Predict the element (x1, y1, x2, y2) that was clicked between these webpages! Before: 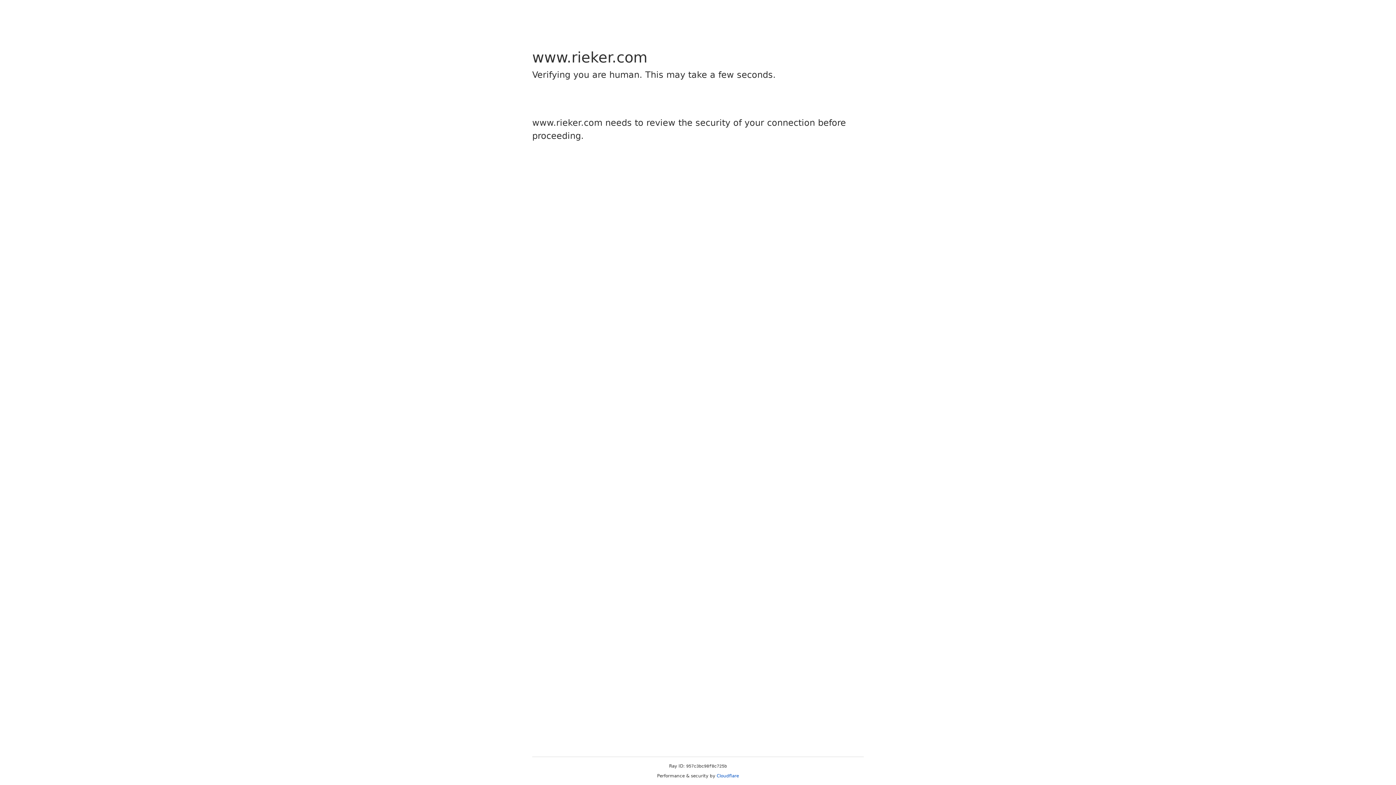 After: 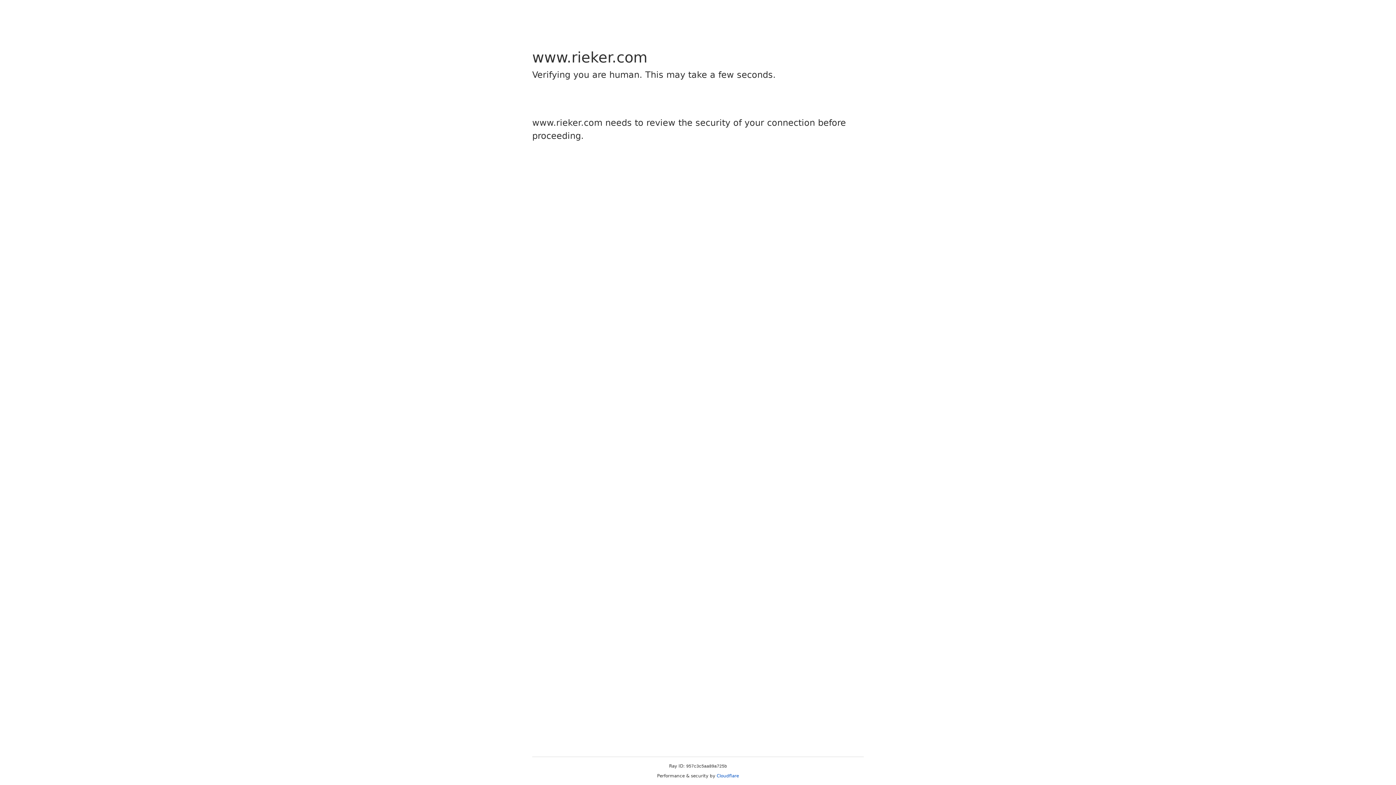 Action: bbox: (716, 773, 739, 778) label: Cloudflare